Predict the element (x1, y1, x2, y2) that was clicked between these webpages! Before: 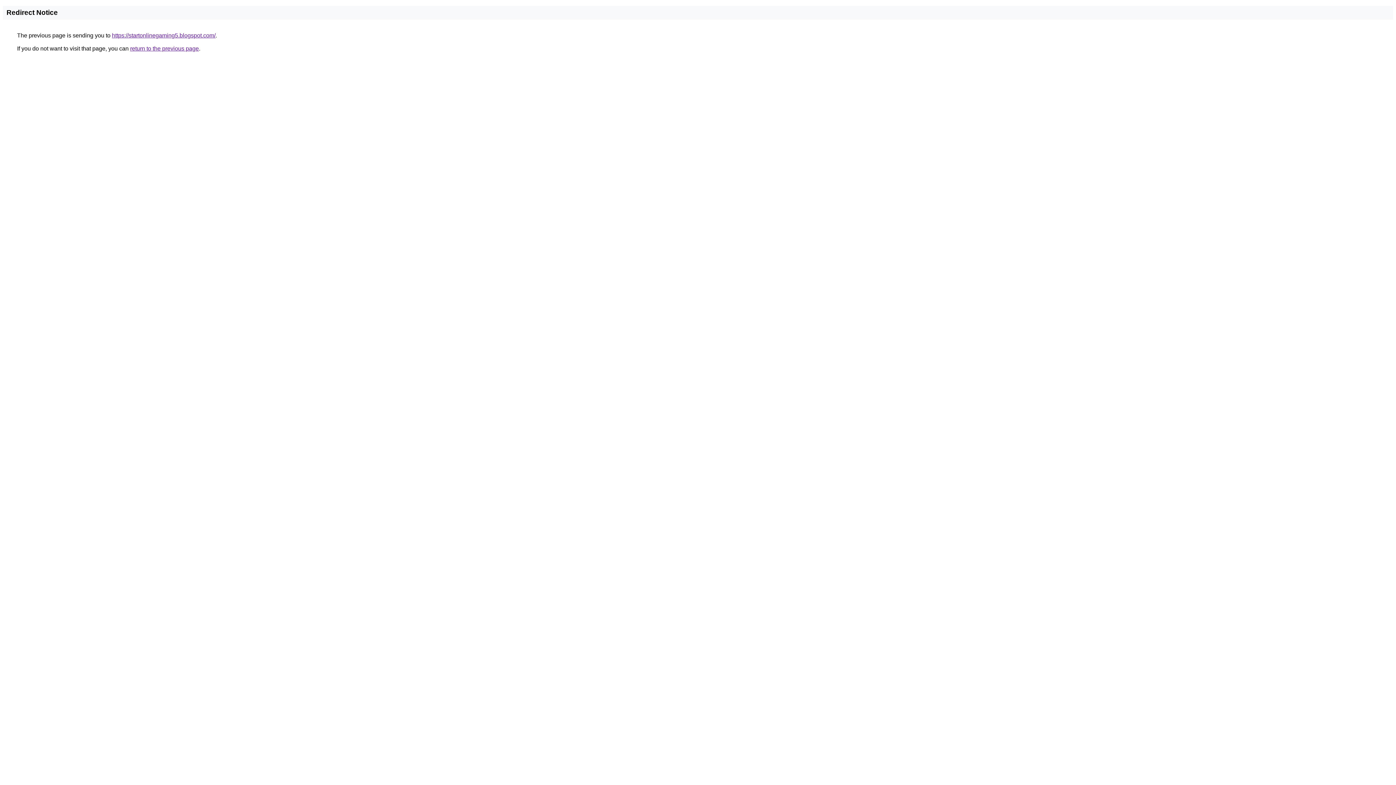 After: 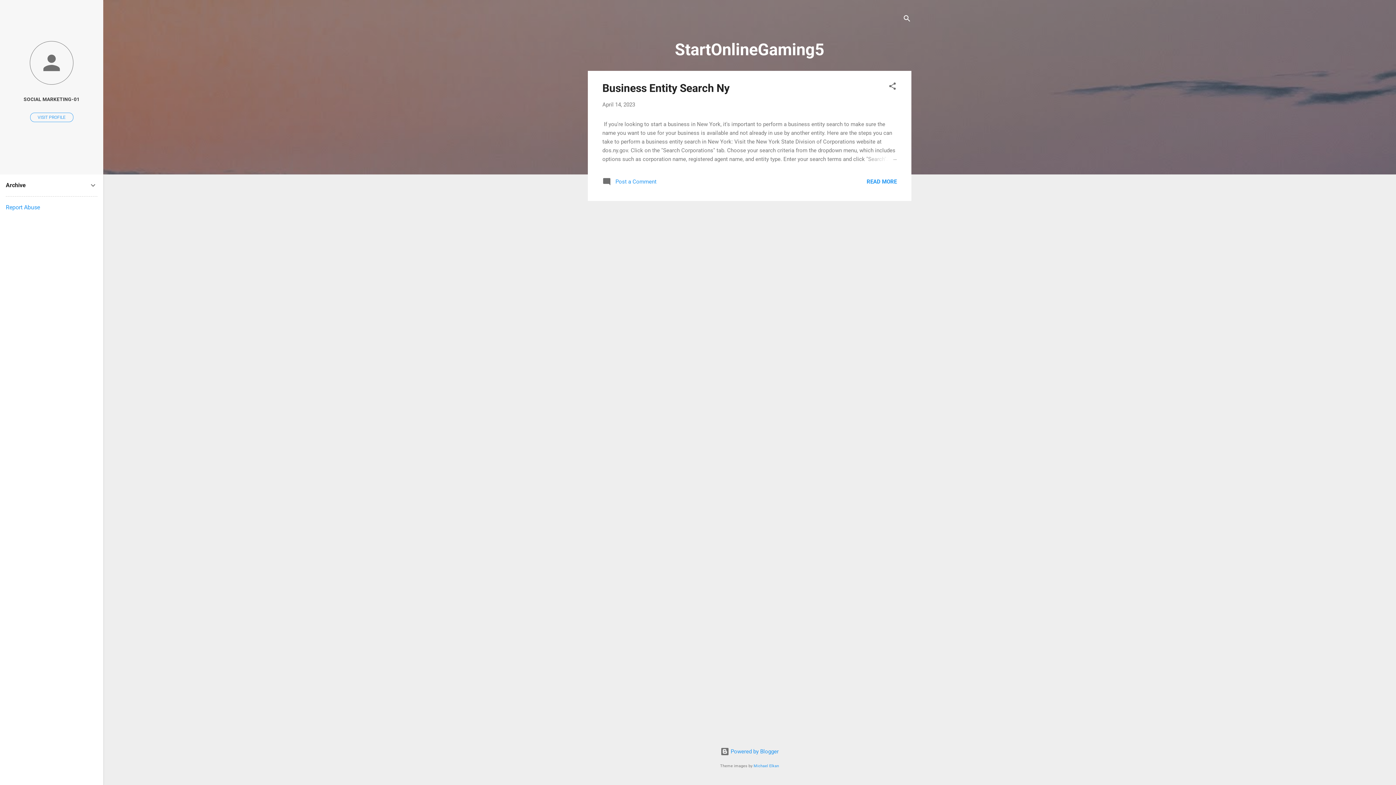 Action: label: https://startonlinegaming5.blogspot.com/ bbox: (112, 32, 215, 38)